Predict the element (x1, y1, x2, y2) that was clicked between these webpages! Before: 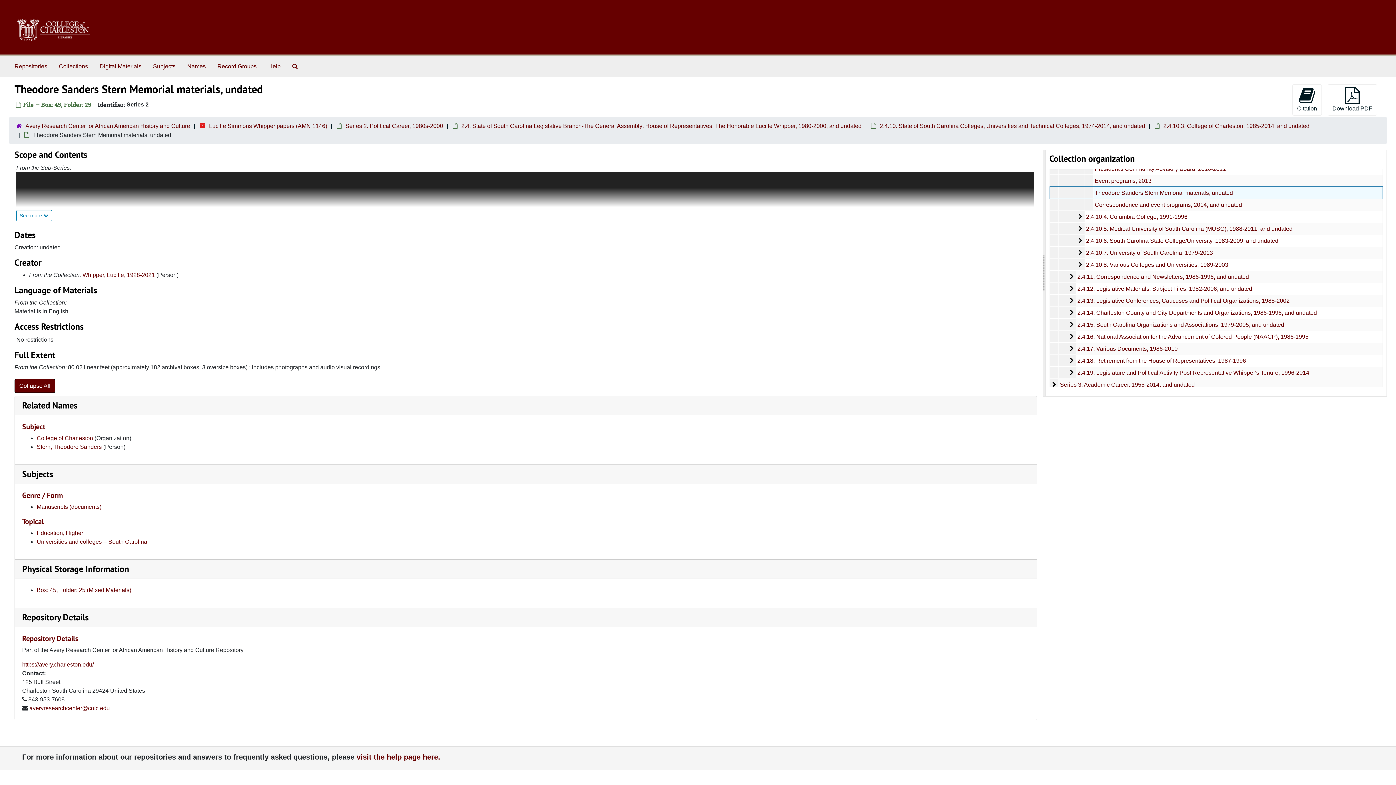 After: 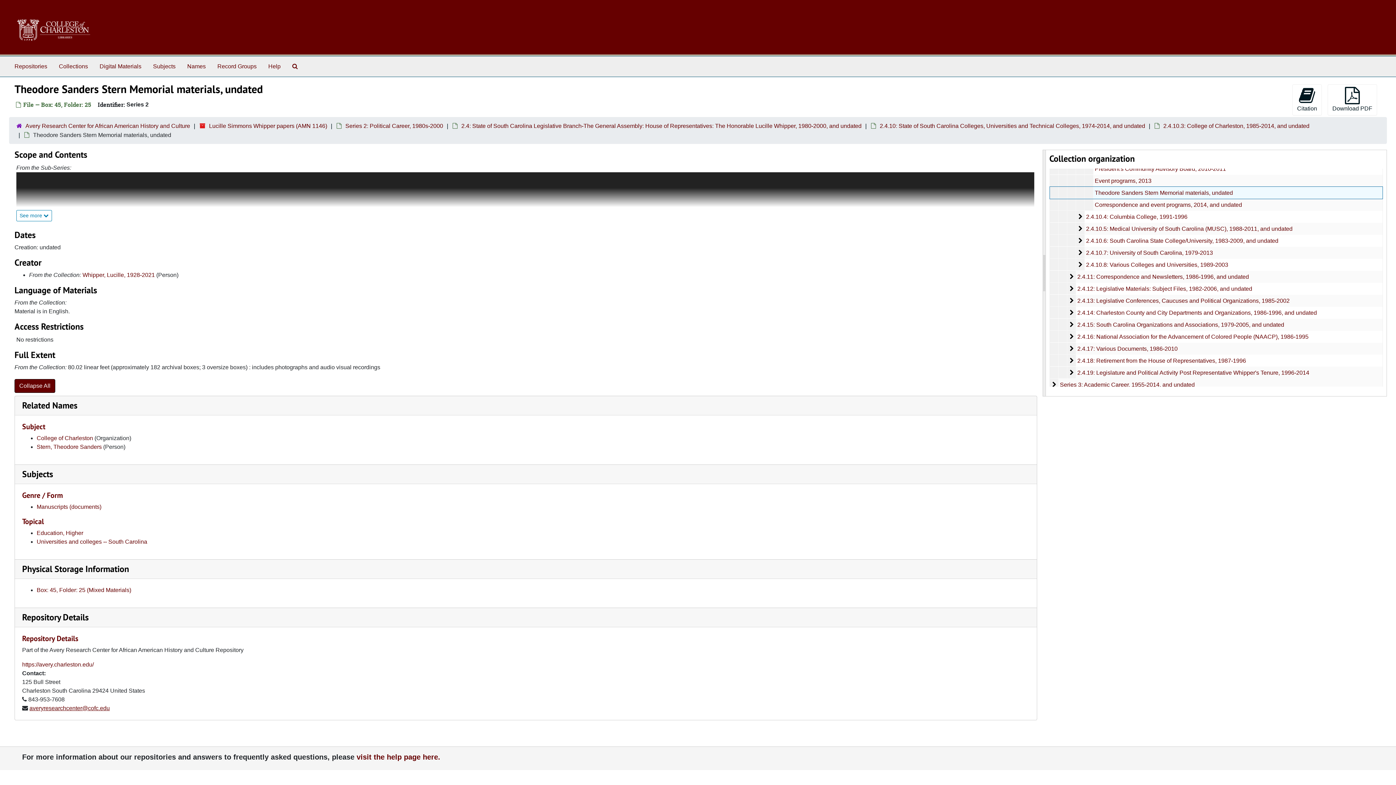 Action: label: averyresearchcenter@cofc.edu bbox: (29, 705, 109, 711)